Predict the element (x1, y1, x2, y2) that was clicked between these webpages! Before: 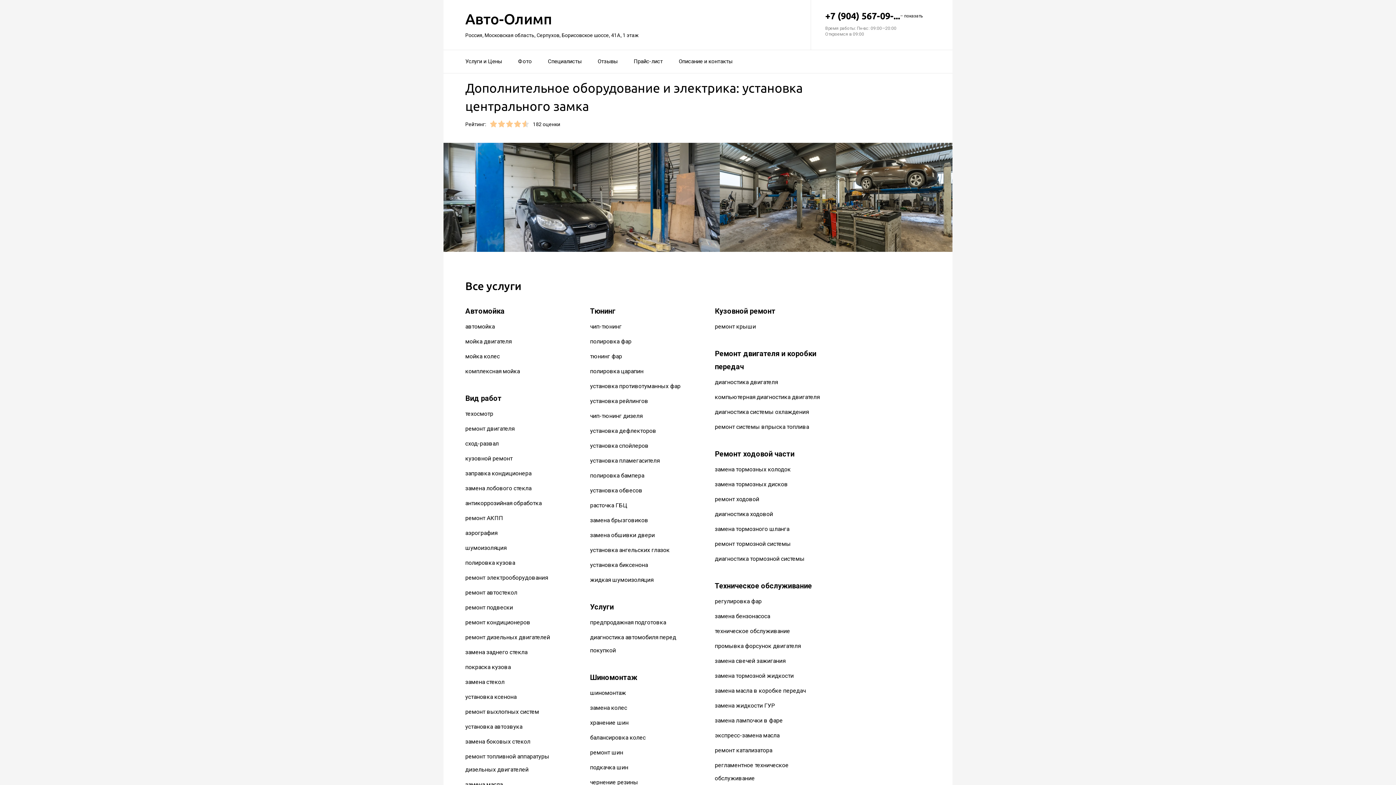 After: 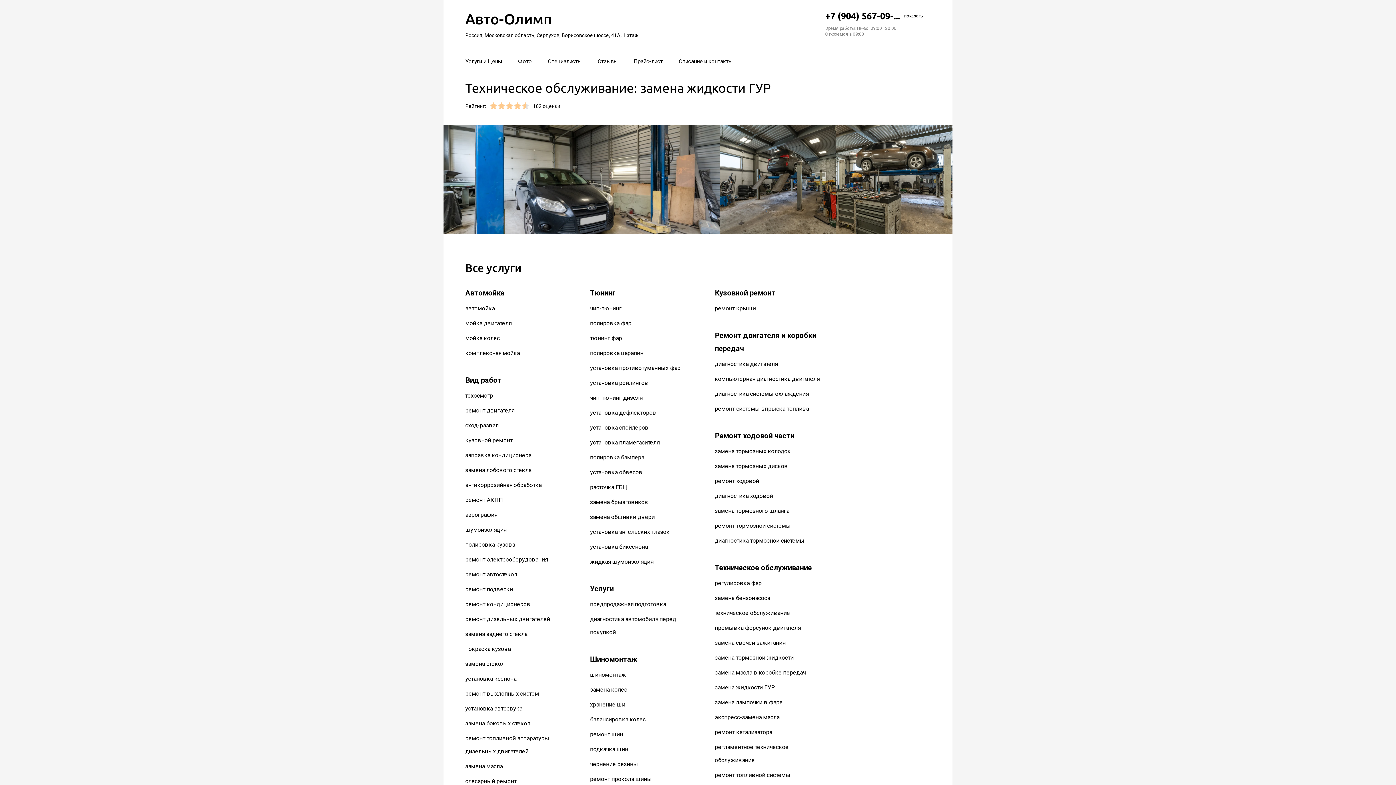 Action: label: замена жидкости ГУР bbox: (715, 702, 775, 709)